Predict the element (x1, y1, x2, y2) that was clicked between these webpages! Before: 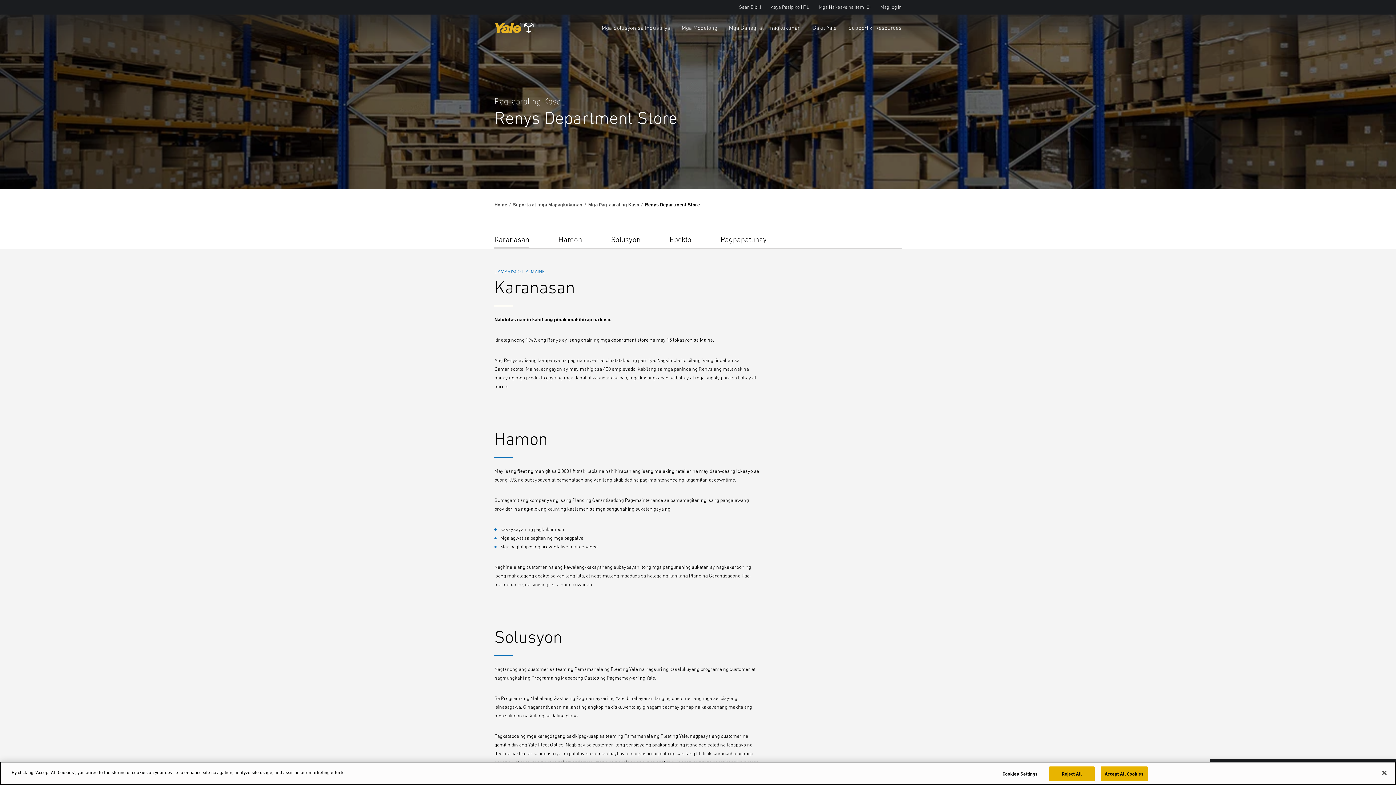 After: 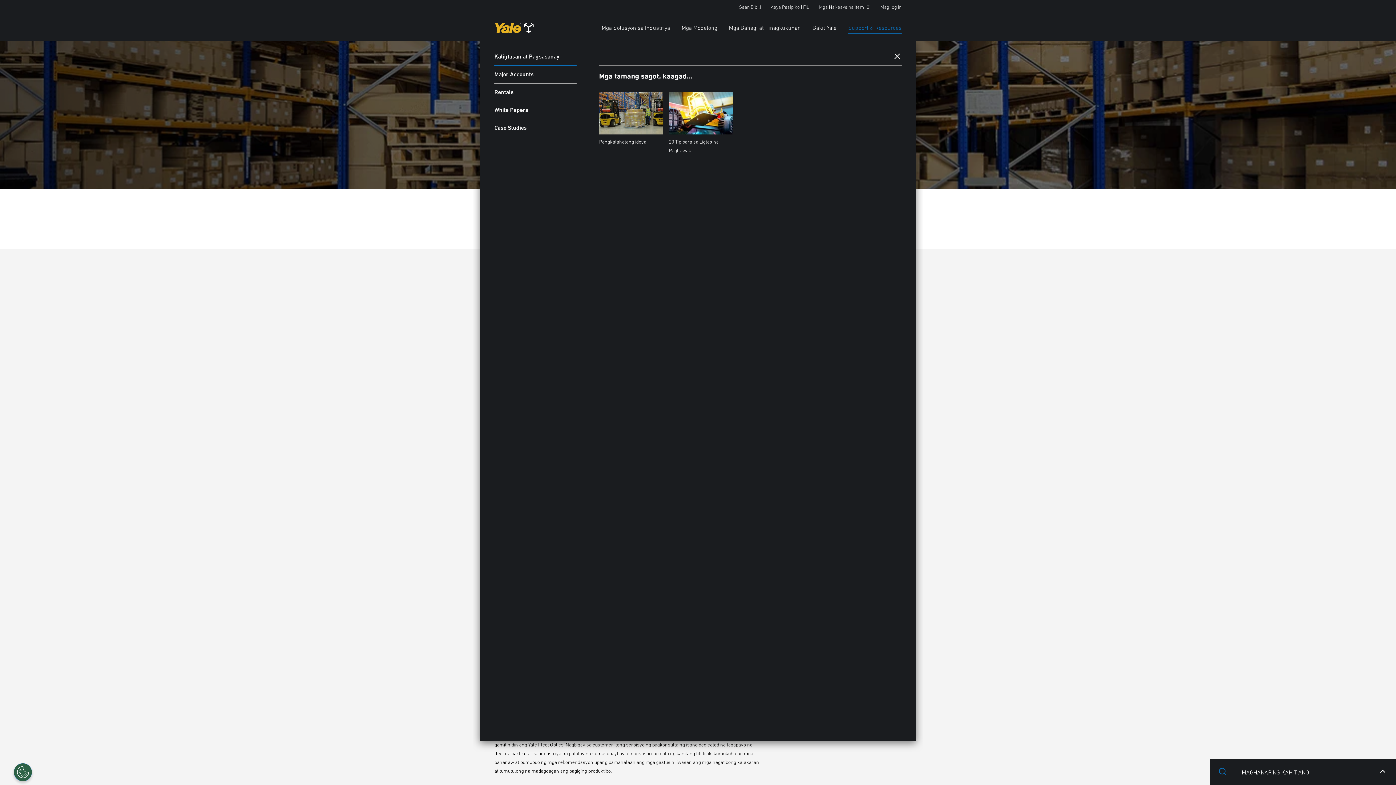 Action: label: Support & Resources bbox: (848, 21, 901, 34)